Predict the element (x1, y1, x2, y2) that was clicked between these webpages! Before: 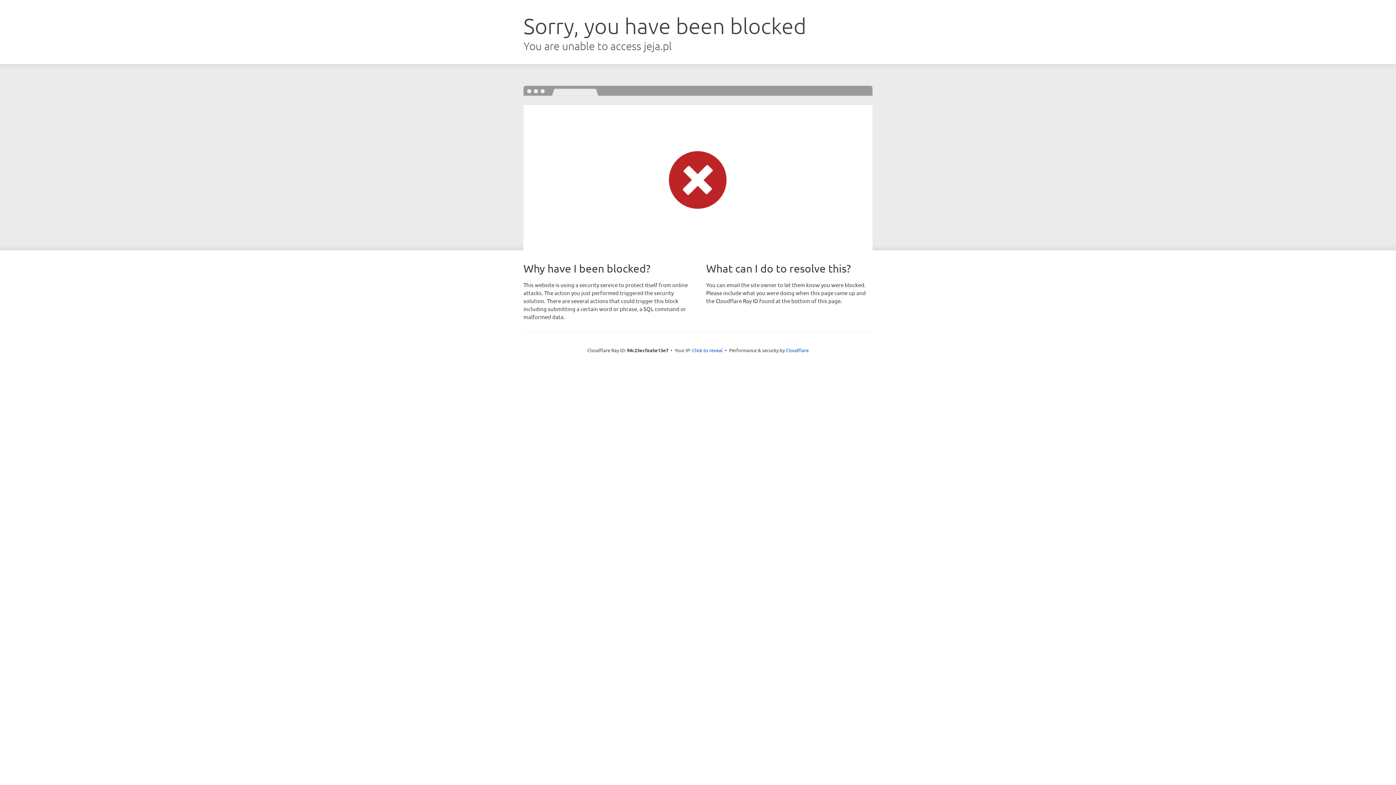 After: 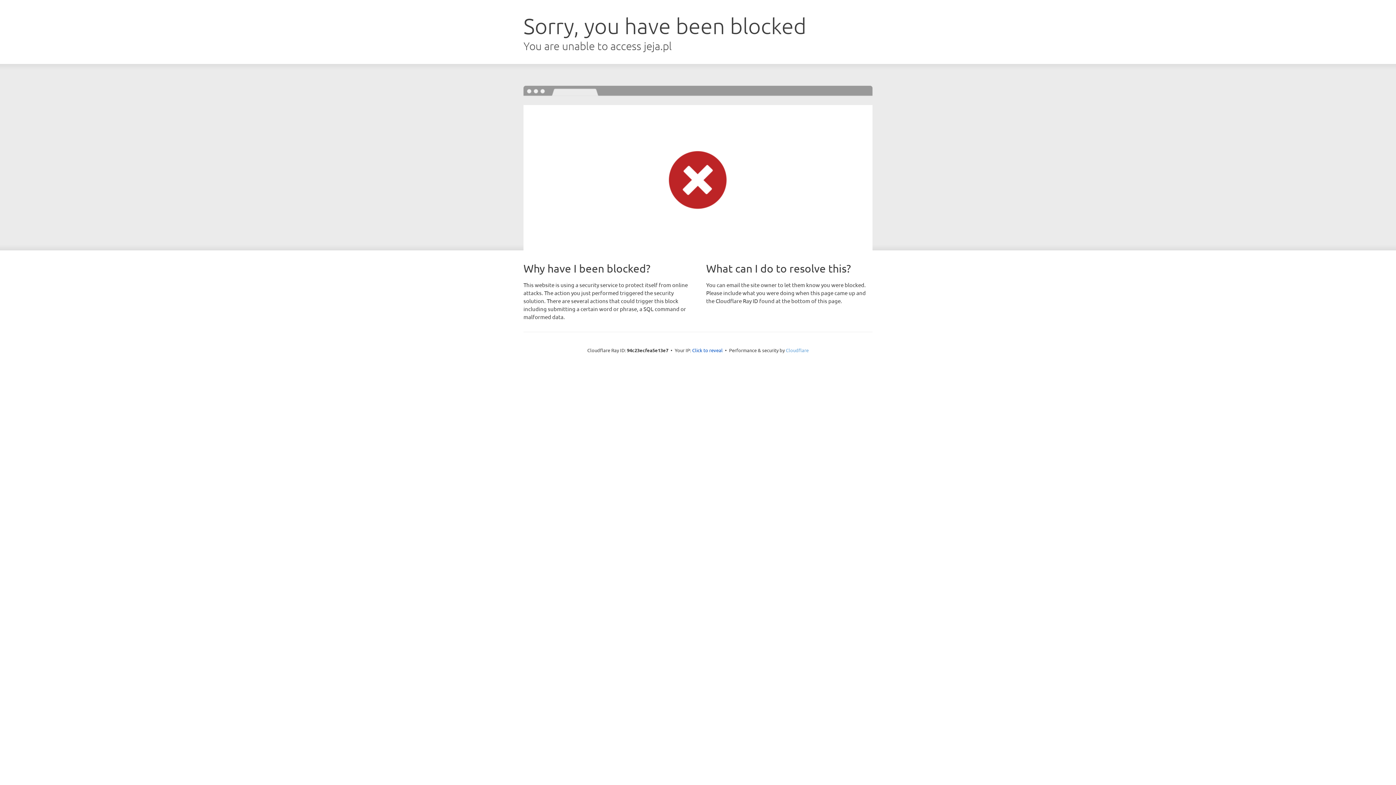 Action: label: Cloudflare bbox: (786, 347, 808, 353)